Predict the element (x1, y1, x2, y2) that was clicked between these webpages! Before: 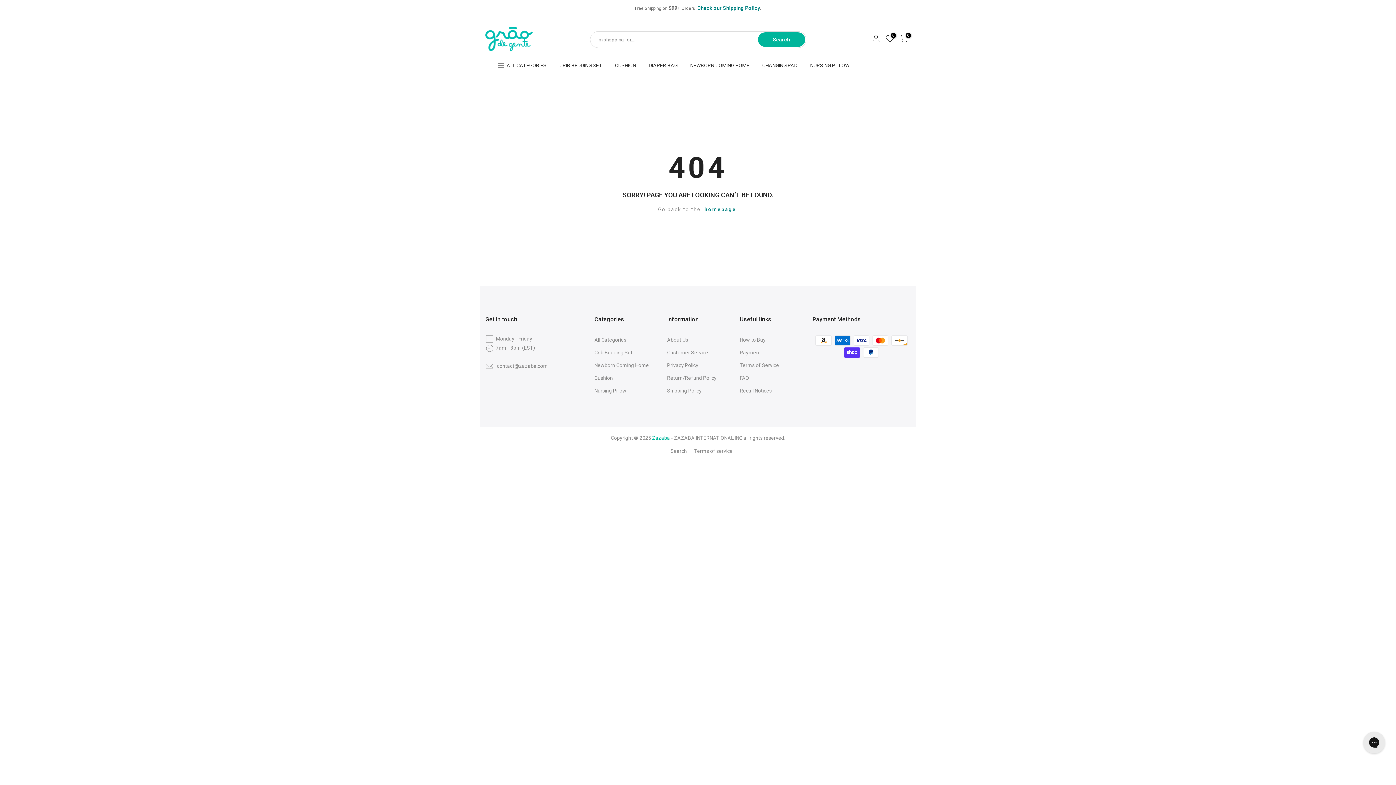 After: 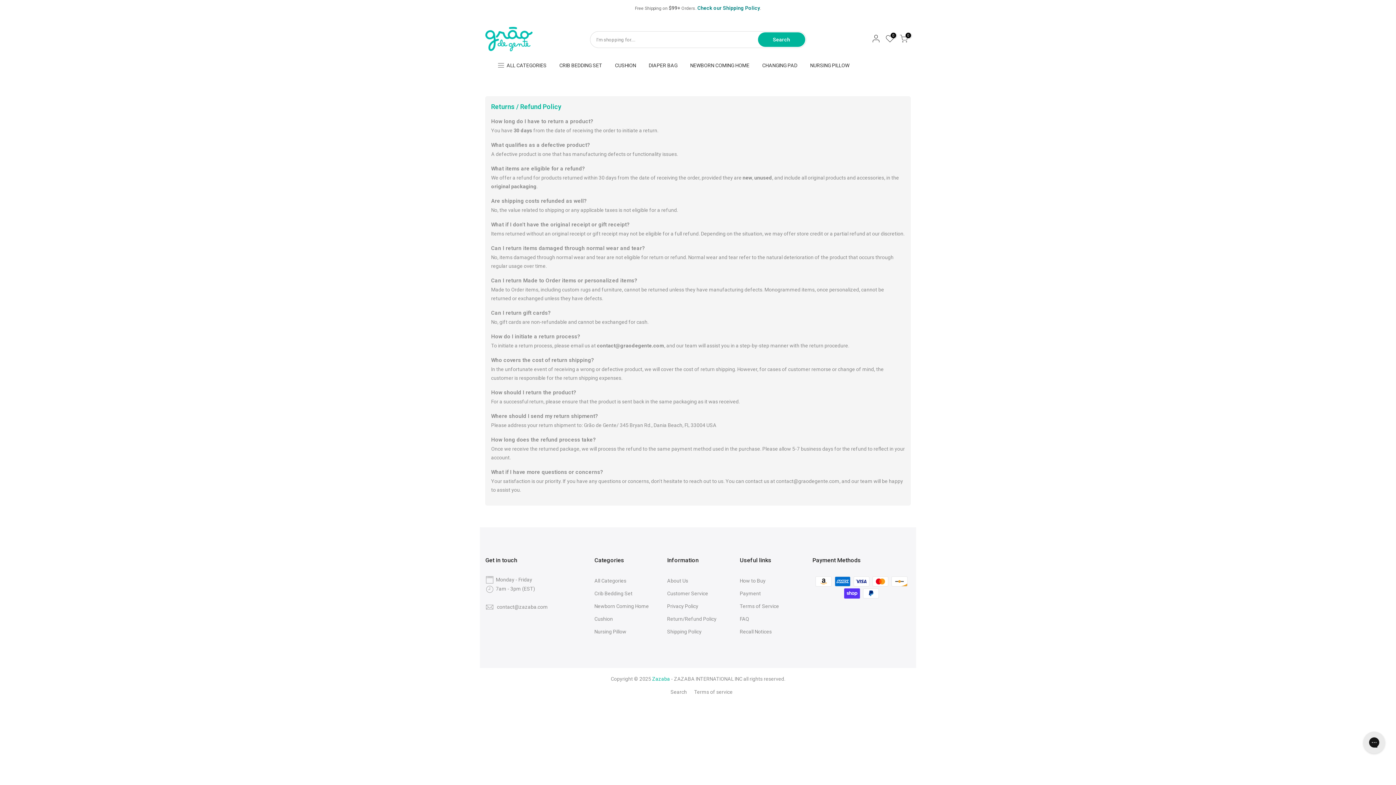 Action: bbox: (667, 375, 716, 381) label: Return/Refund Policy